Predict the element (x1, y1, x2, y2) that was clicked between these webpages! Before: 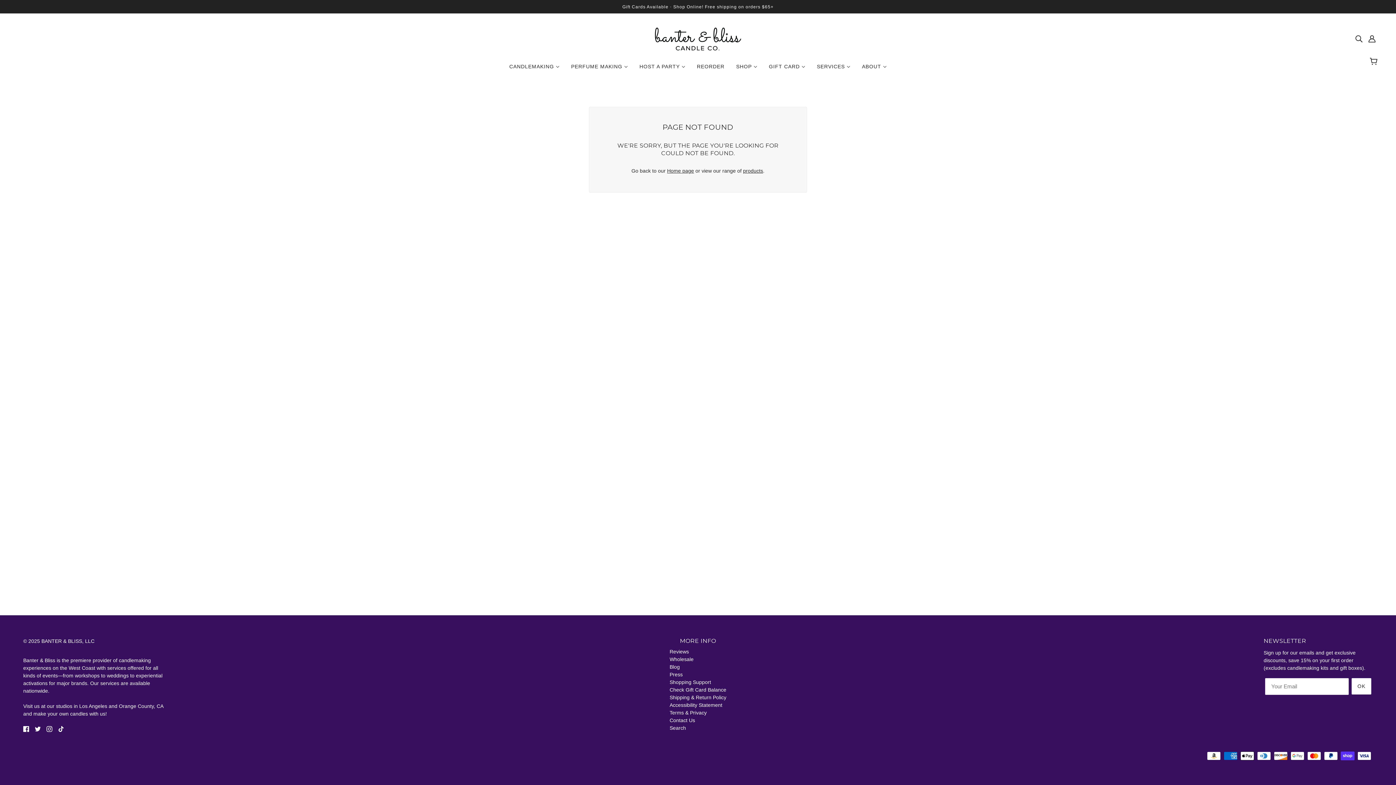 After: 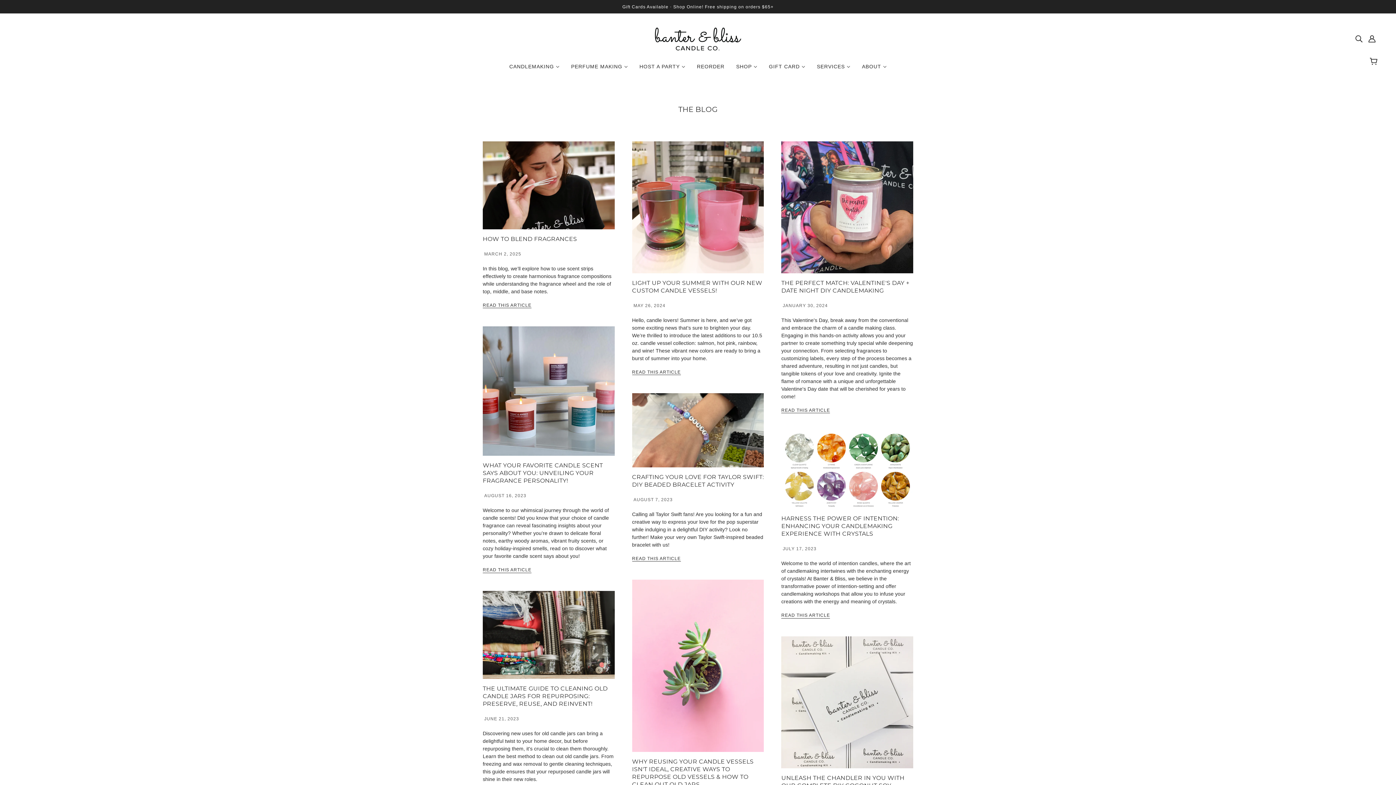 Action: label: Blog bbox: (669, 664, 680, 670)